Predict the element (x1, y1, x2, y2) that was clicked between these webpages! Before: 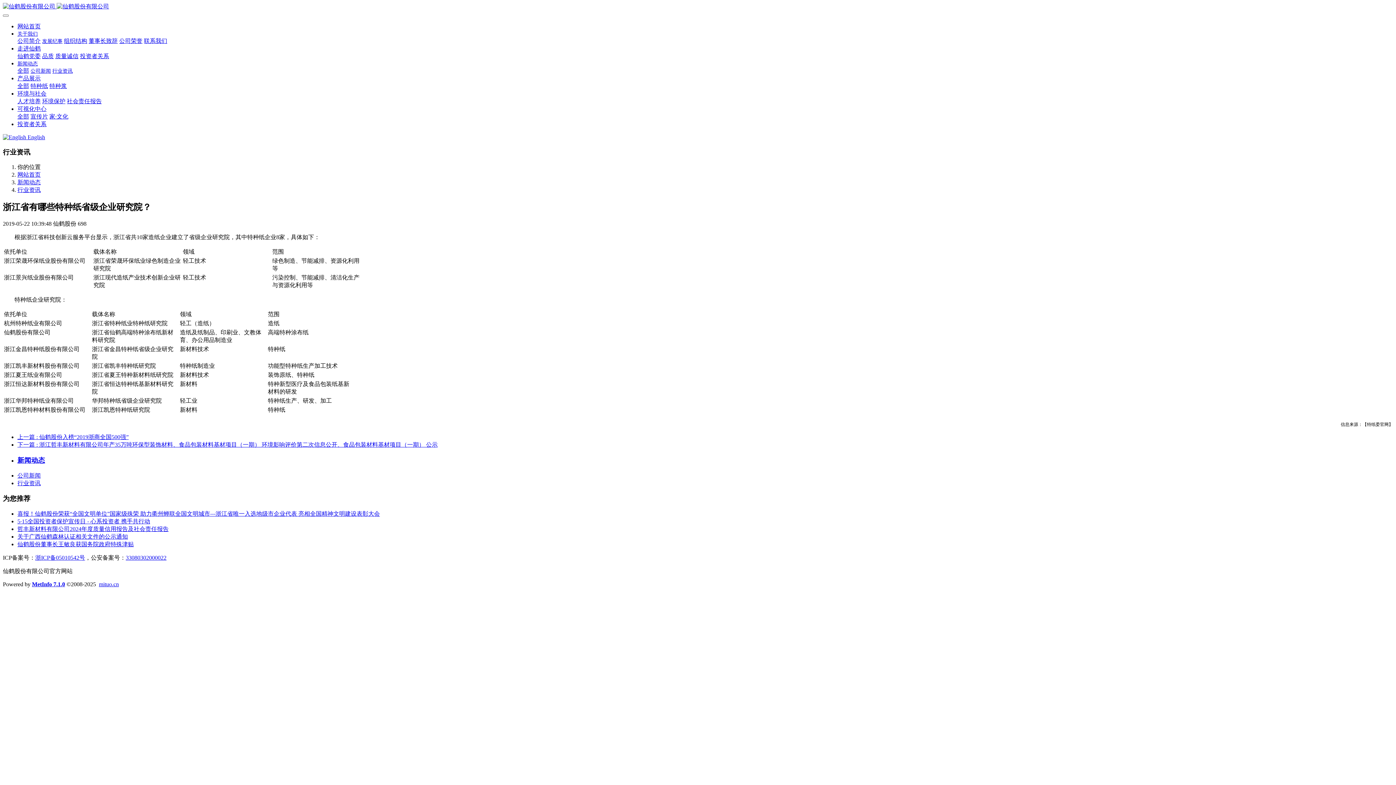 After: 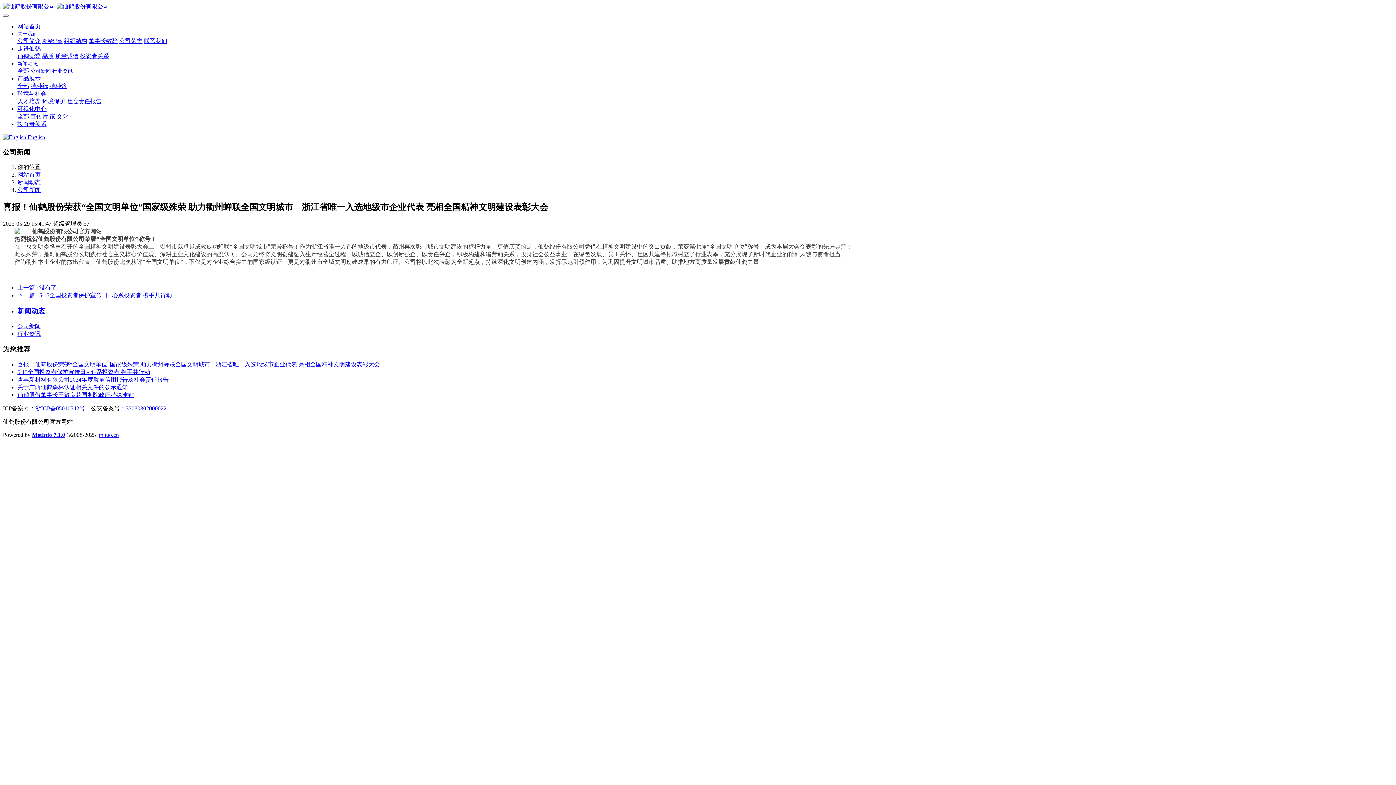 Action: bbox: (17, 510, 380, 517) label: 喜报！仙鹤股份荣获“全国文明单位”国家级殊荣 助力衢州蝉联全国文明城市---浙江省唯一入选地级市企业代表 亮相全国精神文明建设表彰大会